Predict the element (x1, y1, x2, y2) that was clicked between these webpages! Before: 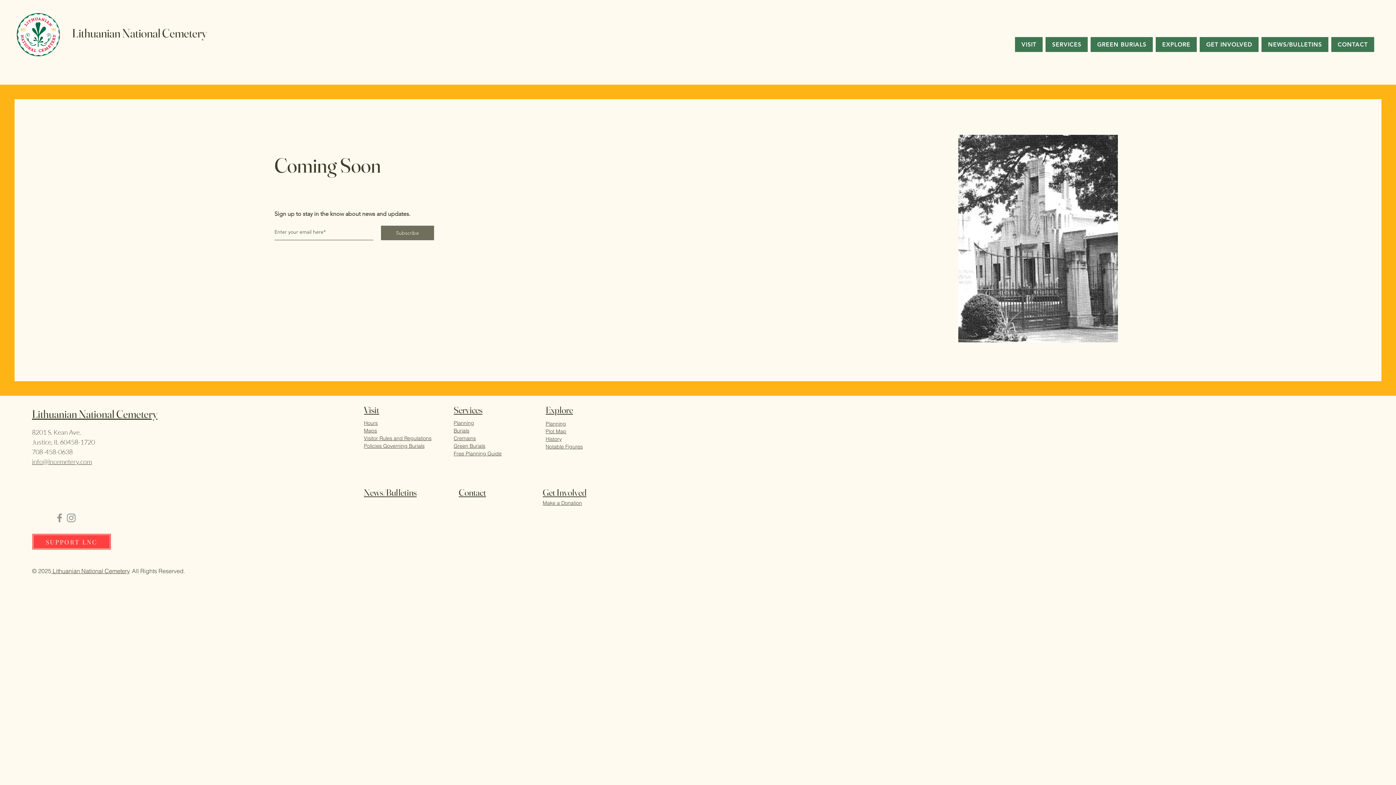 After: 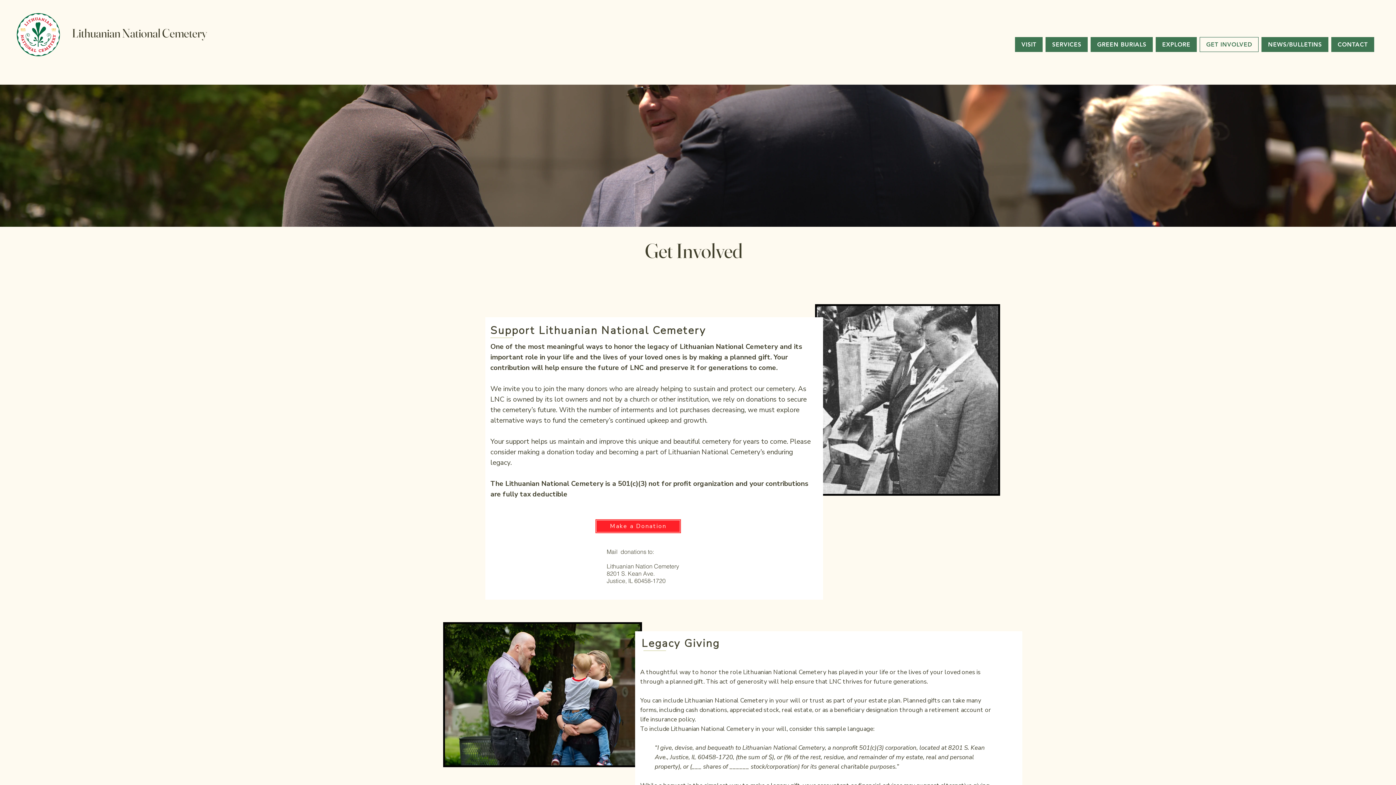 Action: label: Get Involved bbox: (542, 487, 586, 498)